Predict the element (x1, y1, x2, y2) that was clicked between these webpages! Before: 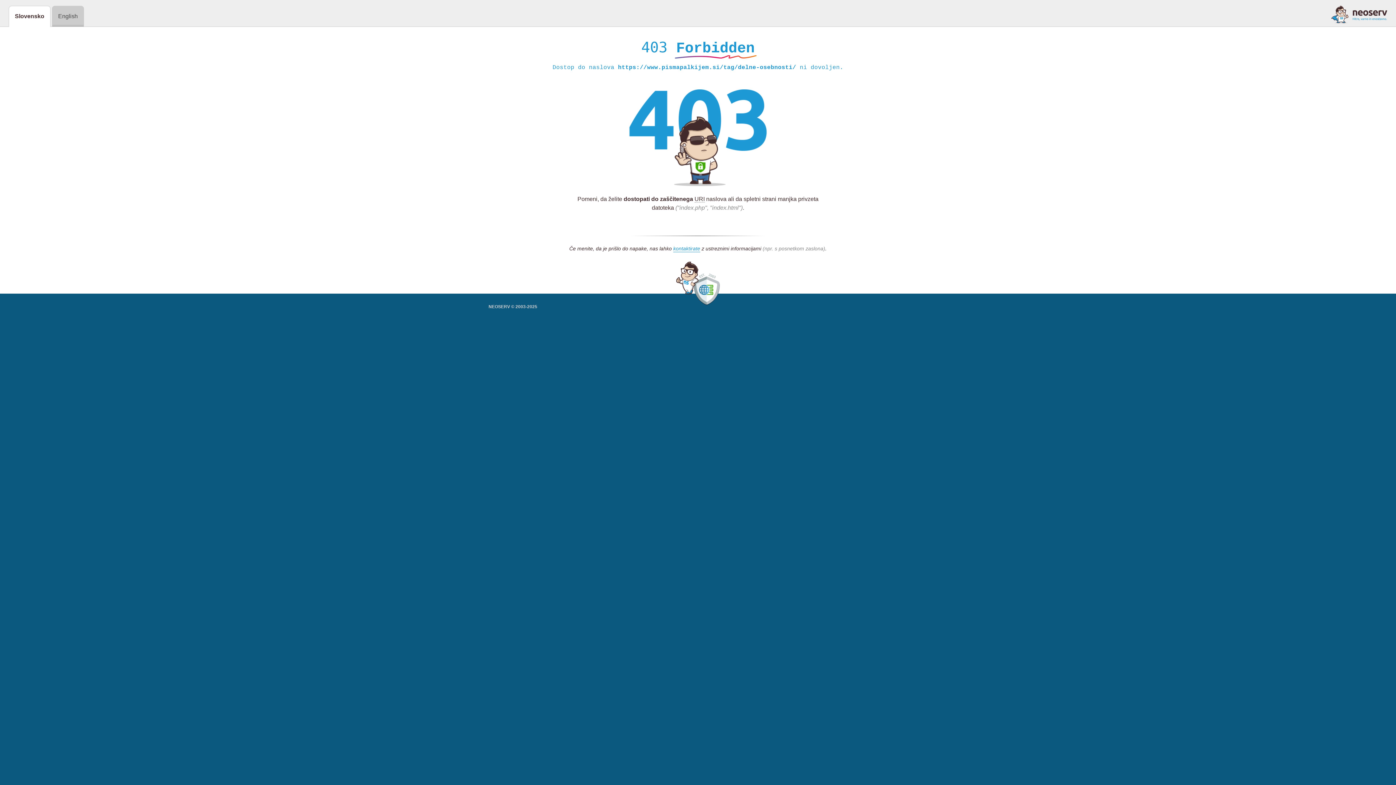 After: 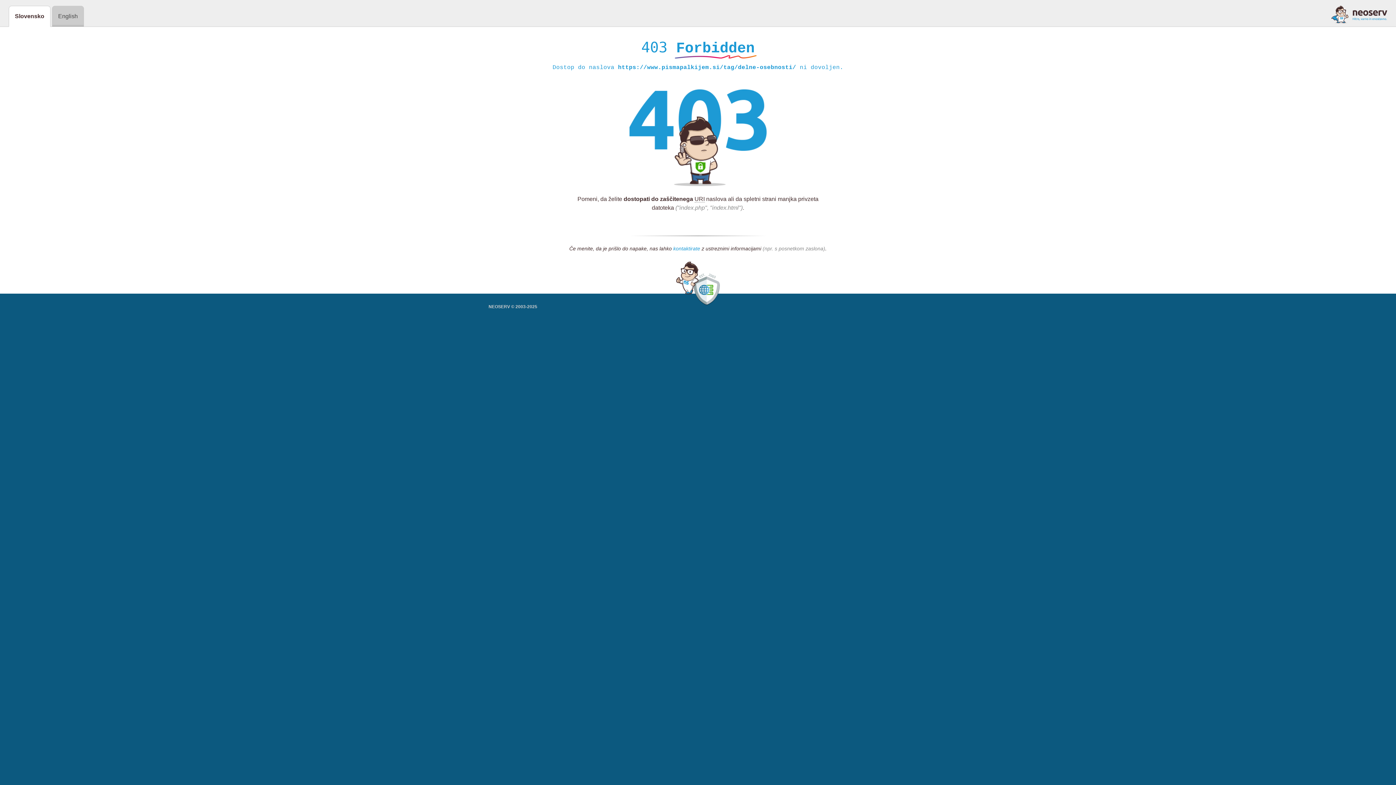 Action: bbox: (673, 245, 700, 252) label: kontaktirate